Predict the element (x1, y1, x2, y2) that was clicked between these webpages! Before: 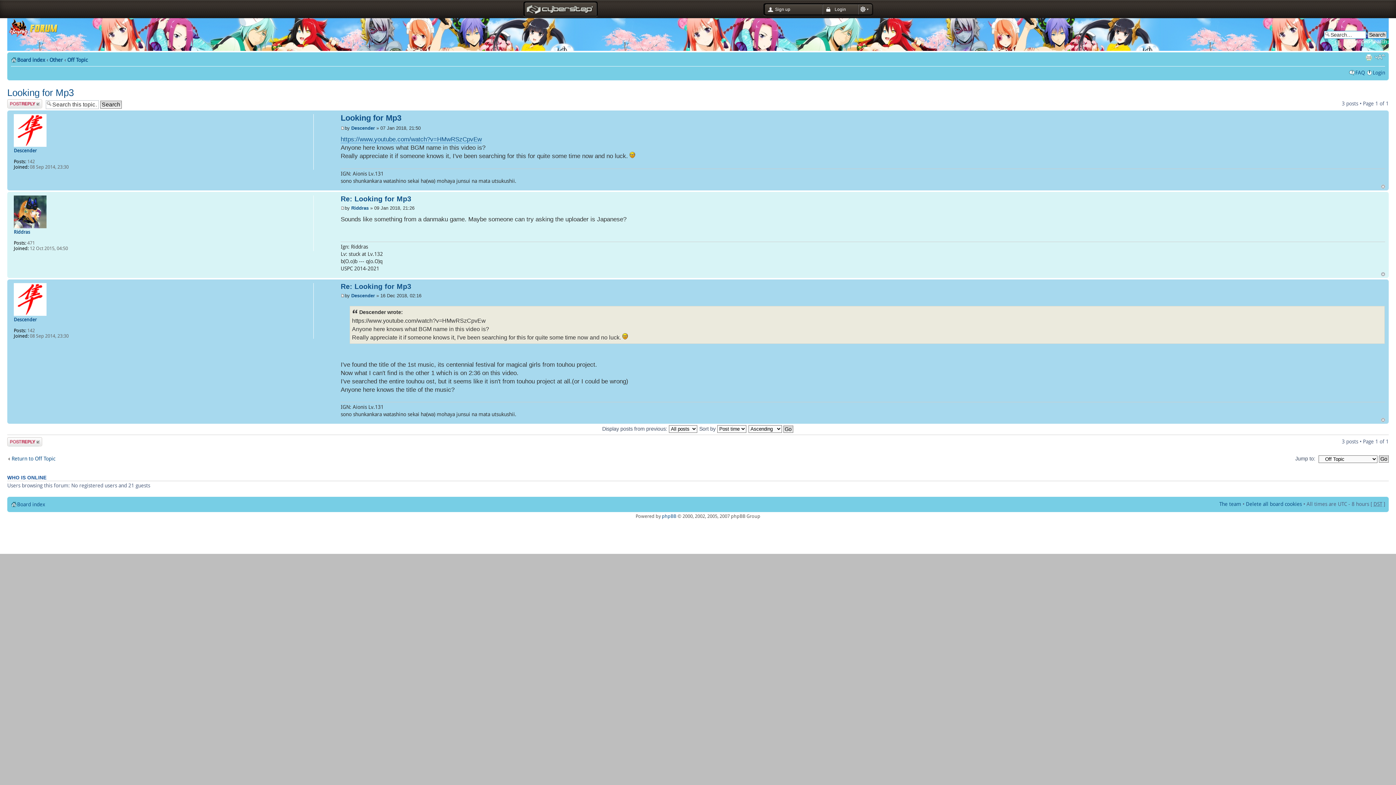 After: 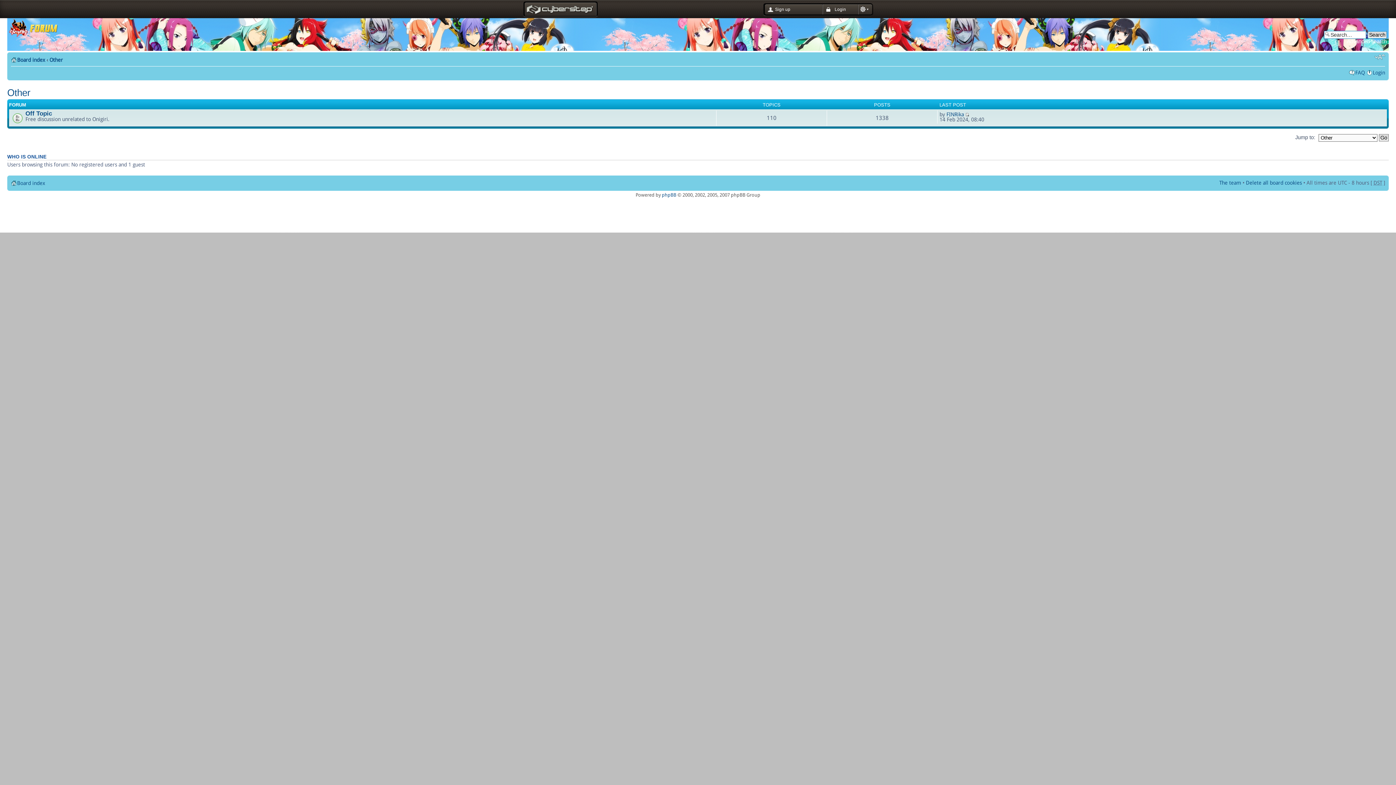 Action: label: Other bbox: (49, 57, 62, 62)